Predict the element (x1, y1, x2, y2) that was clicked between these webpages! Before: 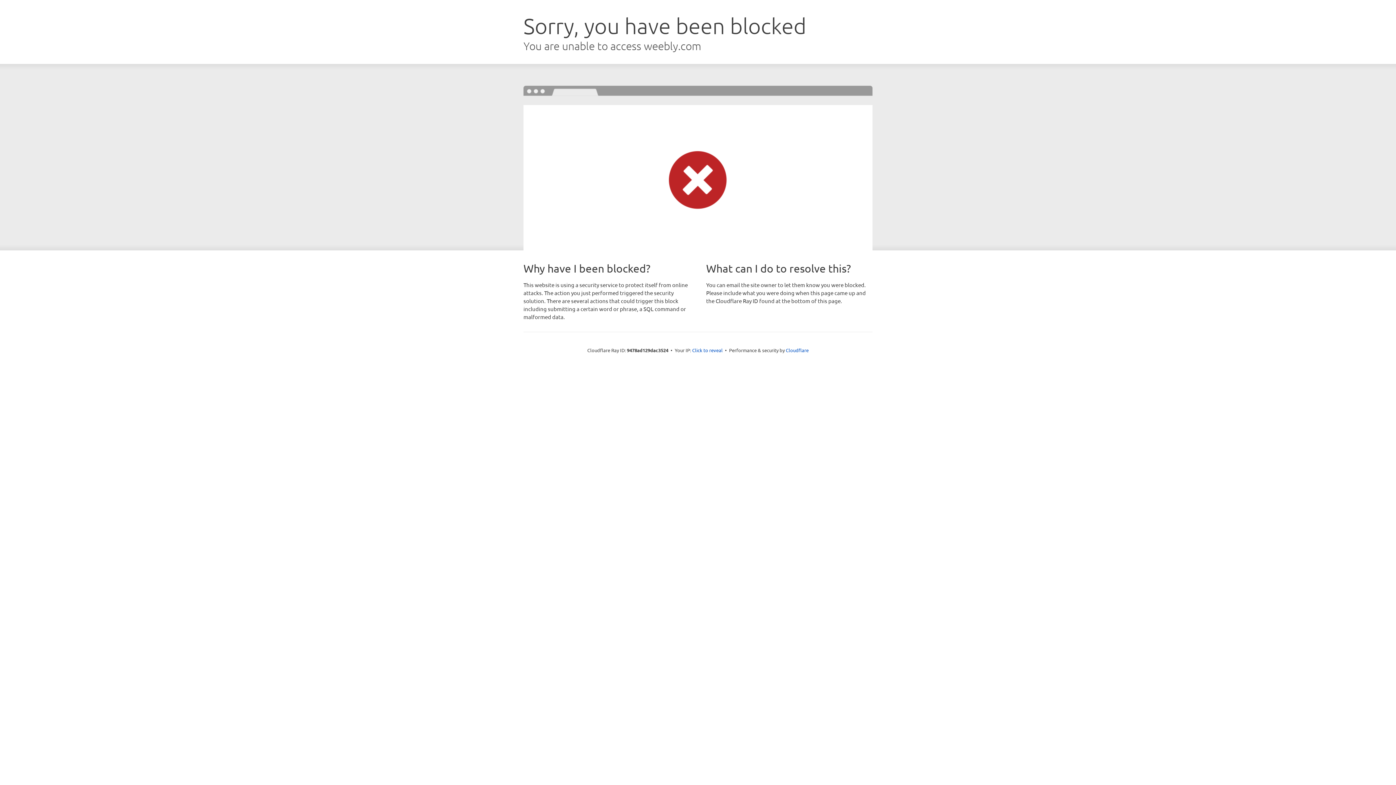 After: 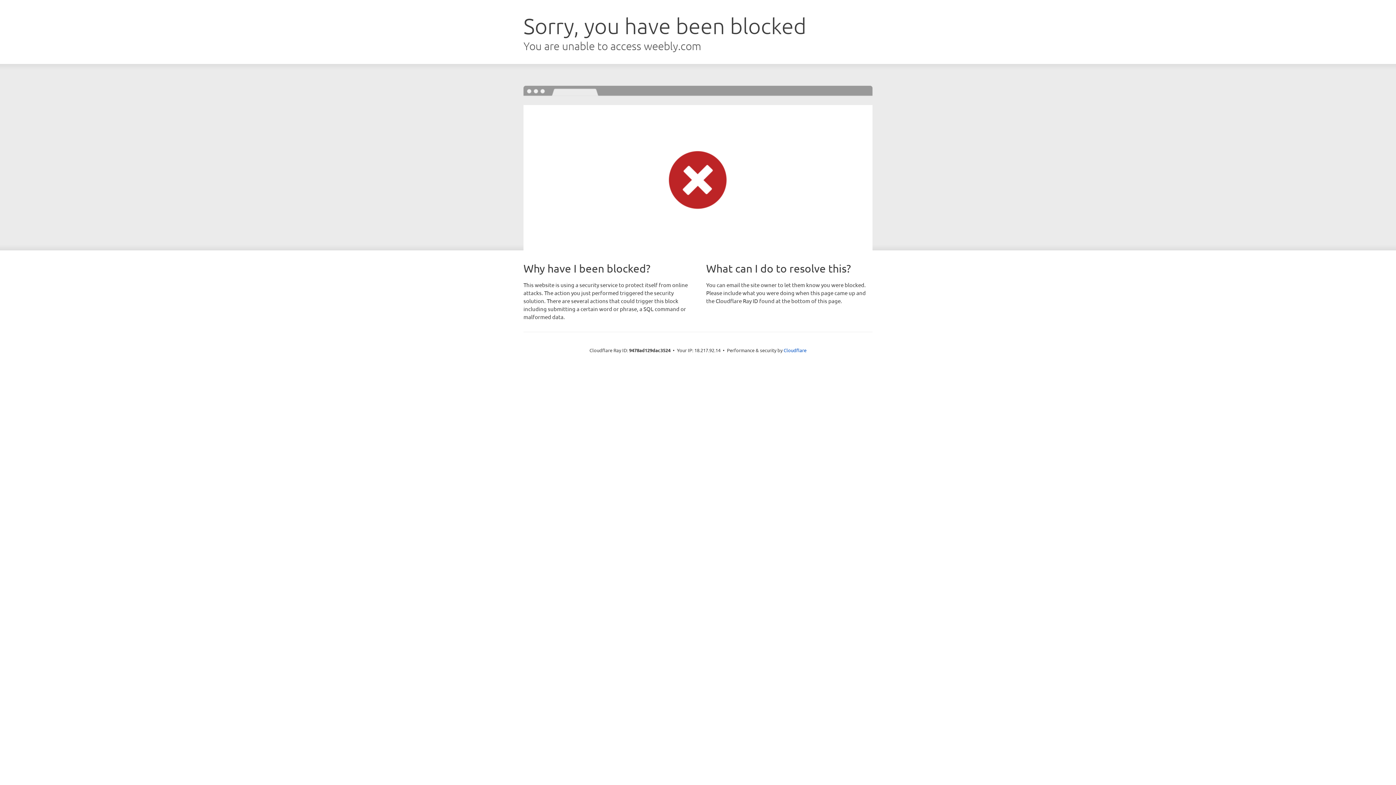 Action: bbox: (692, 346, 722, 353) label: Click to reveal